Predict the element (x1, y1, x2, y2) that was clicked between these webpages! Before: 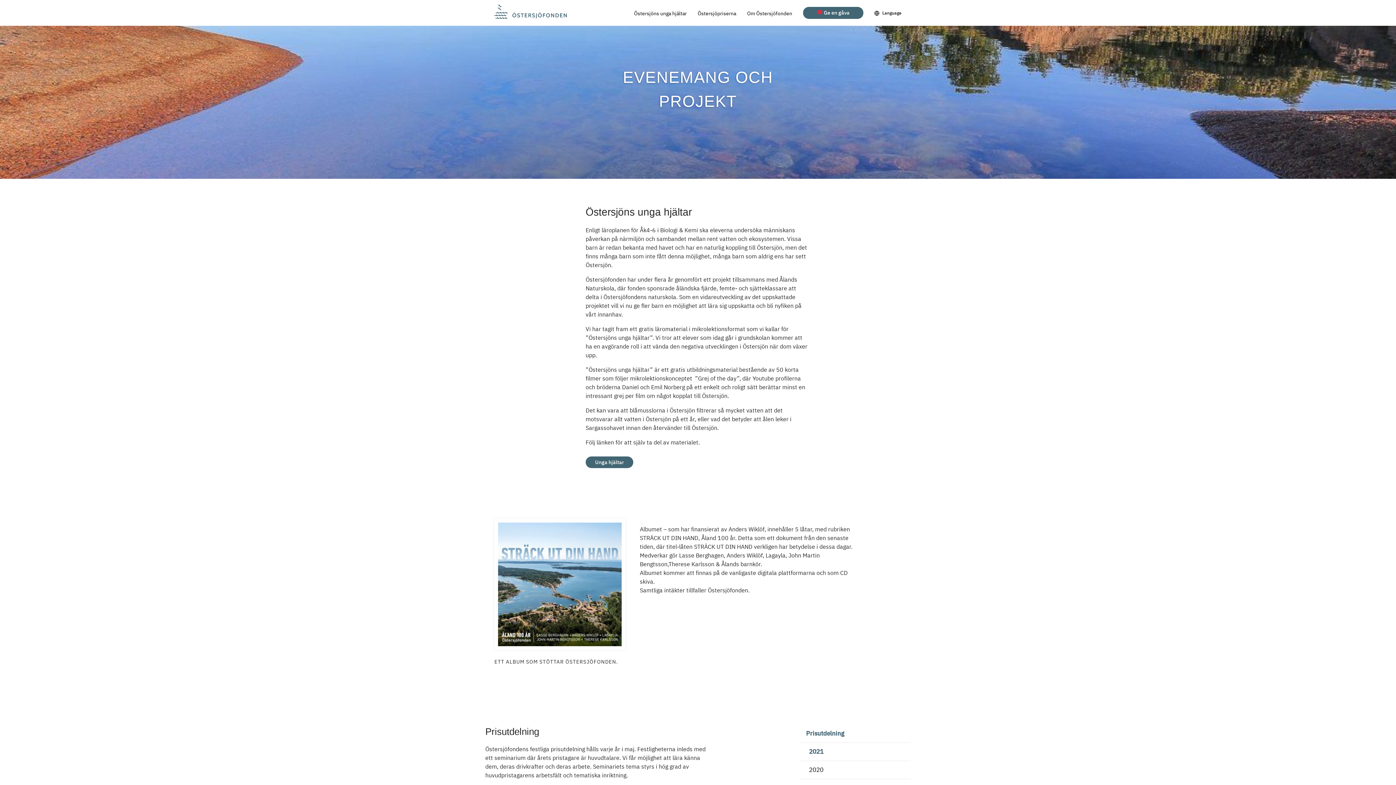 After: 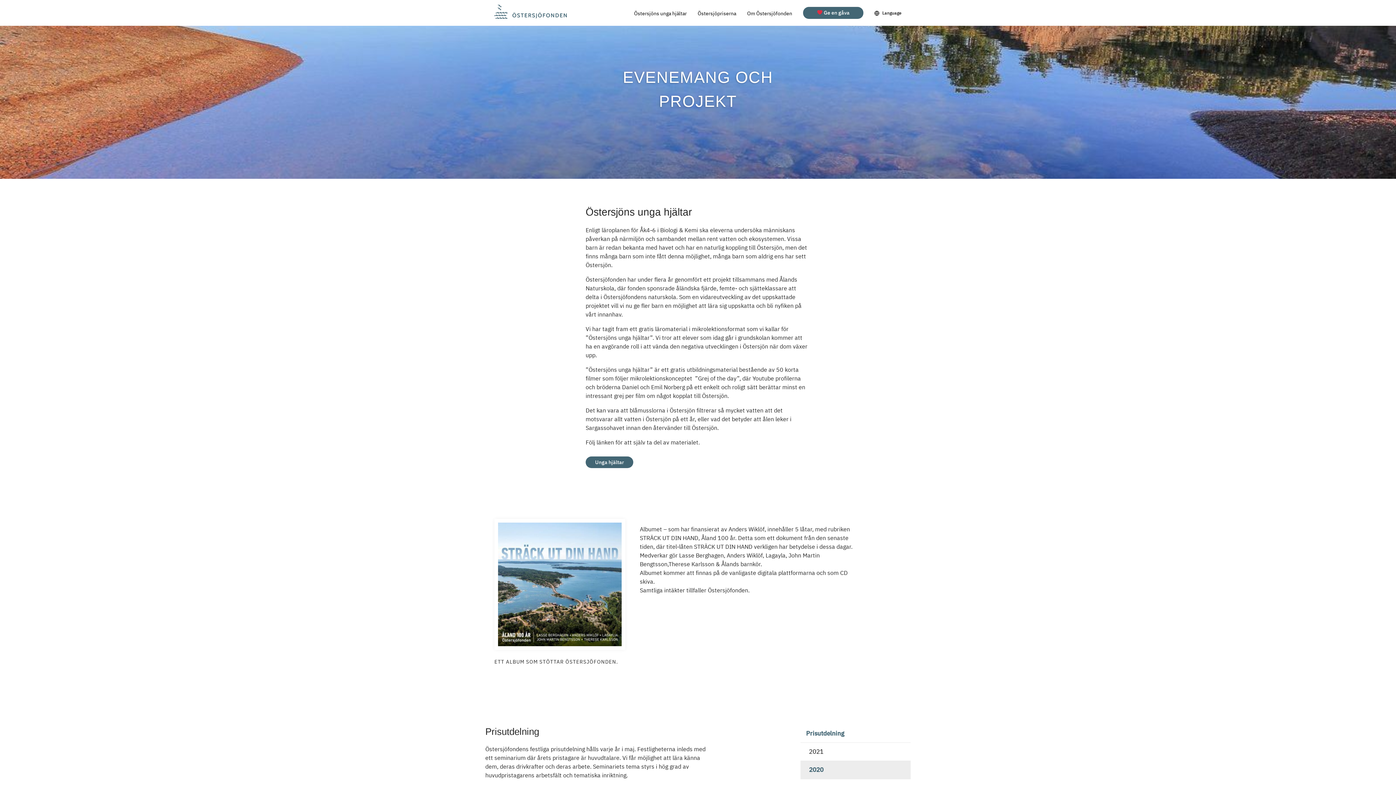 Action: bbox: (800, 761, 910, 779) label: 2020